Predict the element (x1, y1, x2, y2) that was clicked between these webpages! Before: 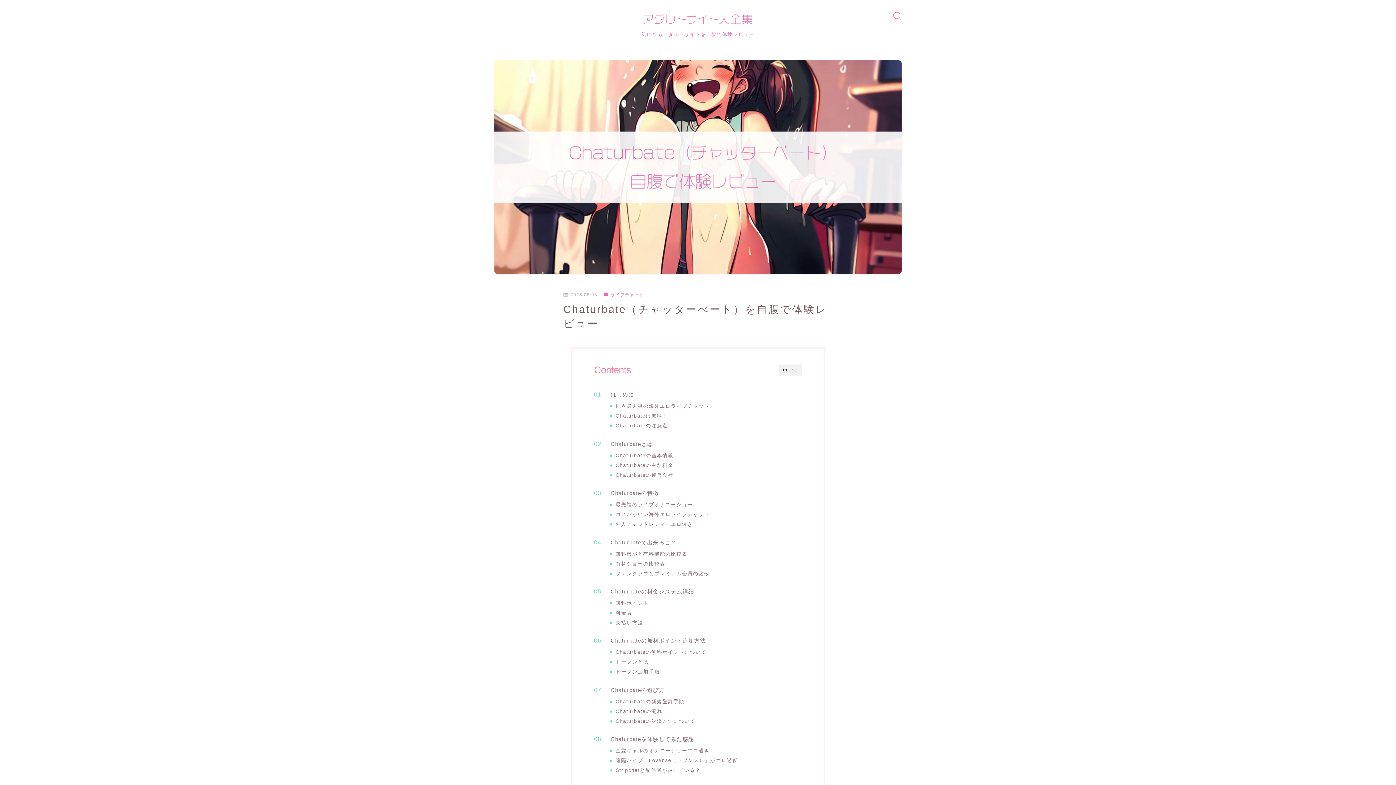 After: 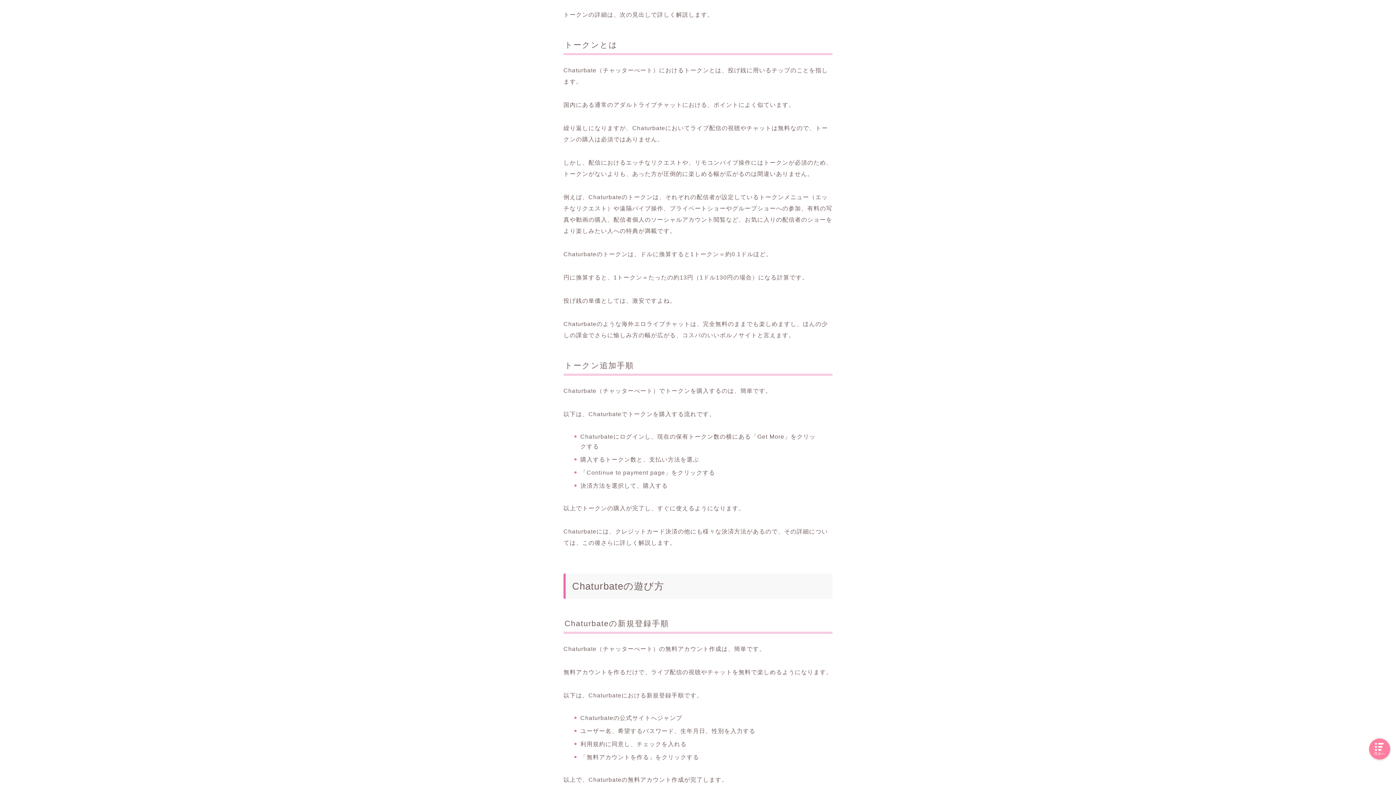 Action: label: トークンとは bbox: (615, 658, 649, 666)